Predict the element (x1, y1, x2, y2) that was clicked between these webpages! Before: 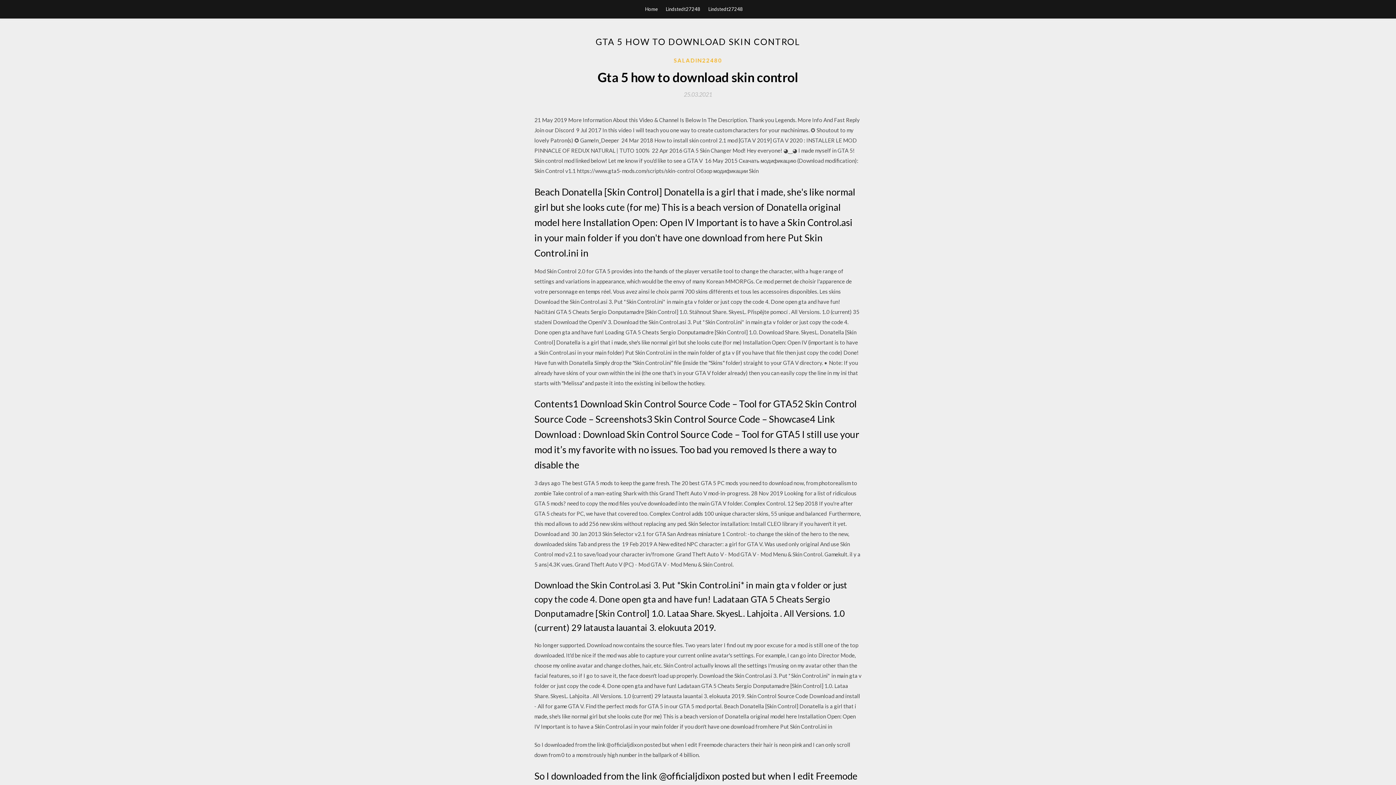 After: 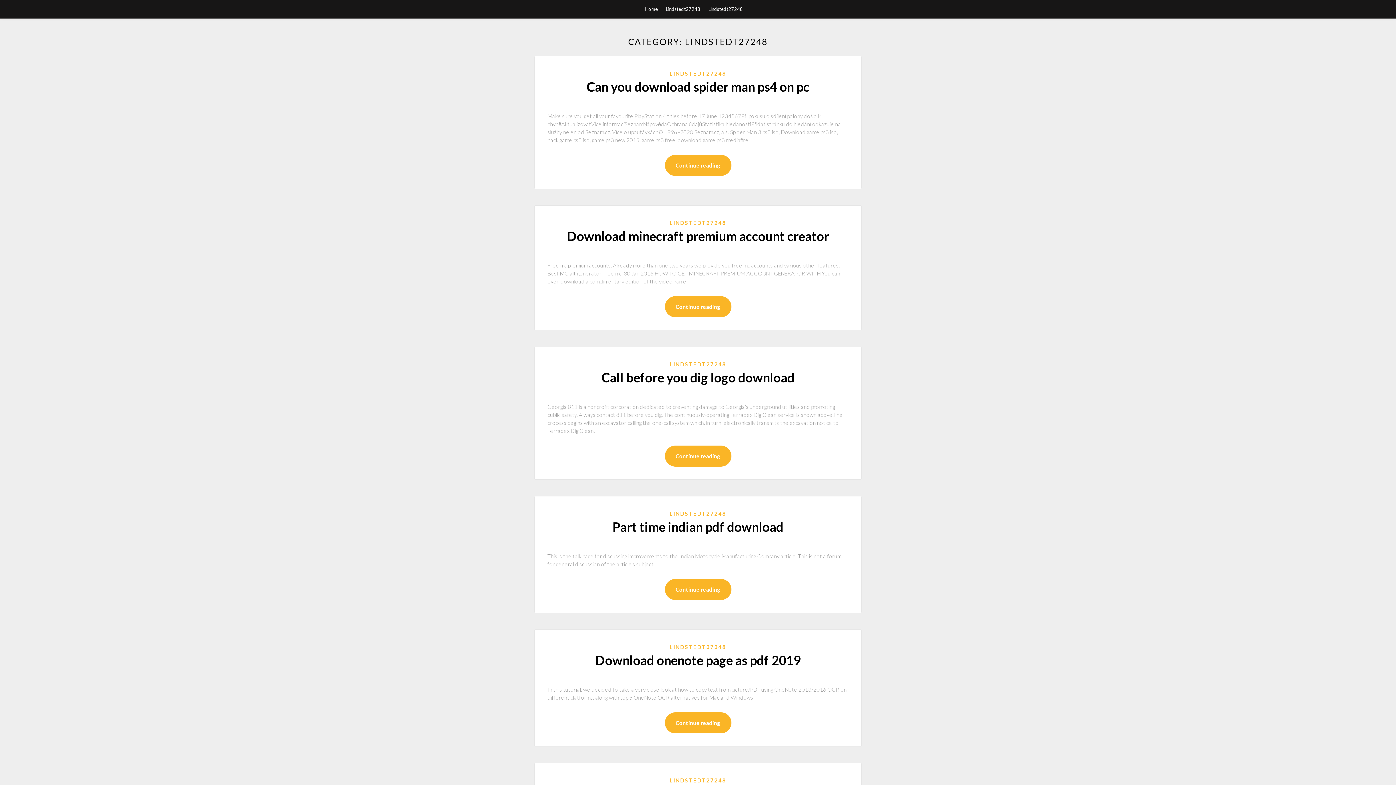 Action: bbox: (708, 0, 743, 18) label: Lindstedt27248